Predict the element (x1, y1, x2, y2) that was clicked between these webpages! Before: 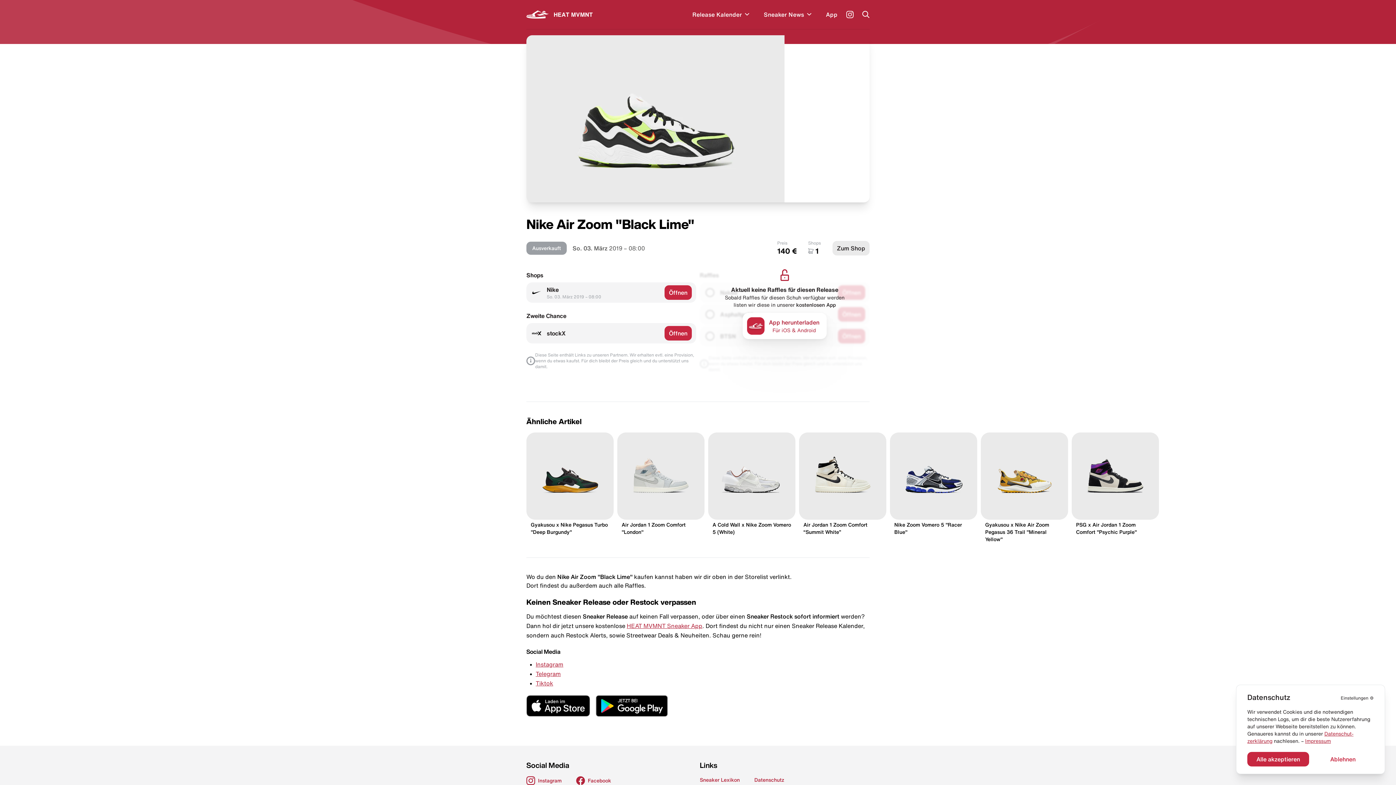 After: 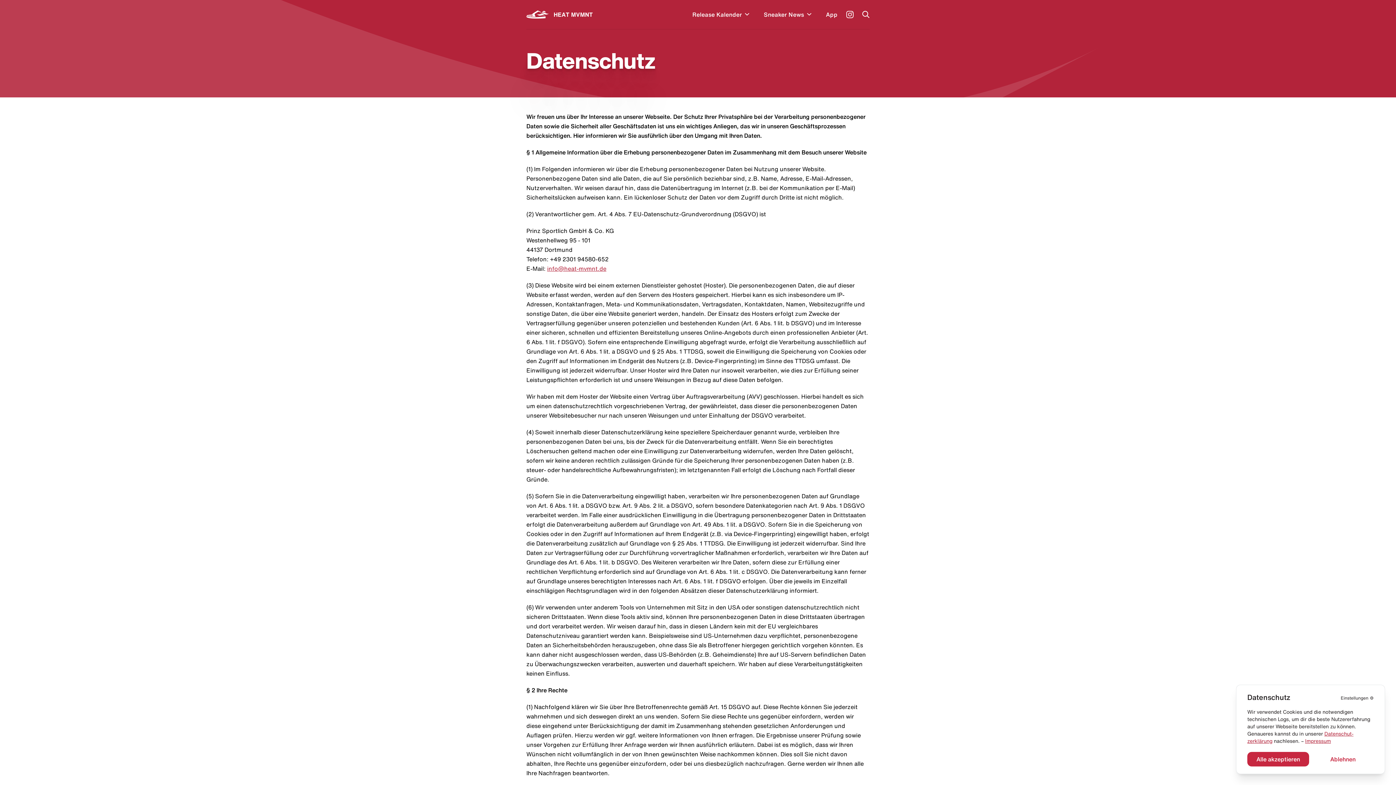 Action: label: Datenschutz bbox: (754, 776, 784, 784)